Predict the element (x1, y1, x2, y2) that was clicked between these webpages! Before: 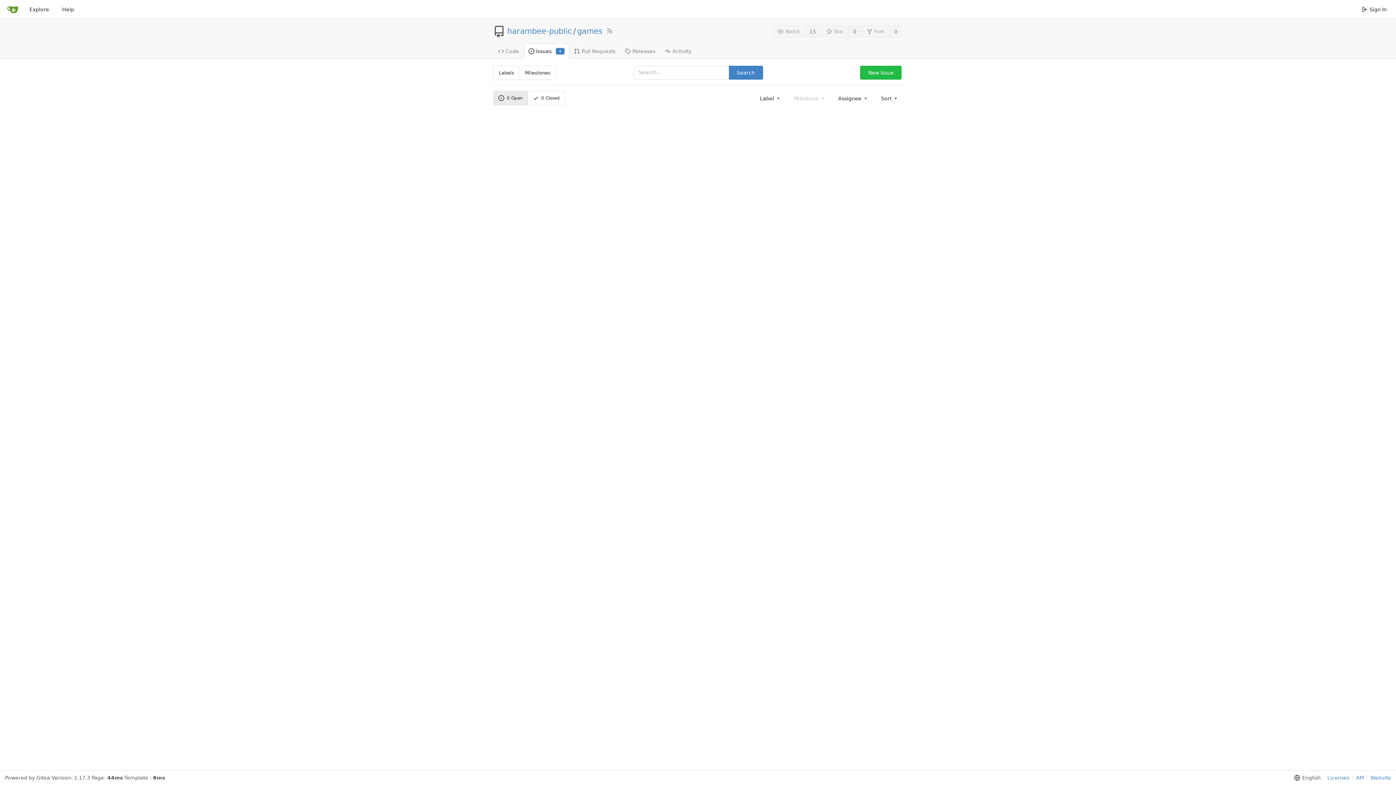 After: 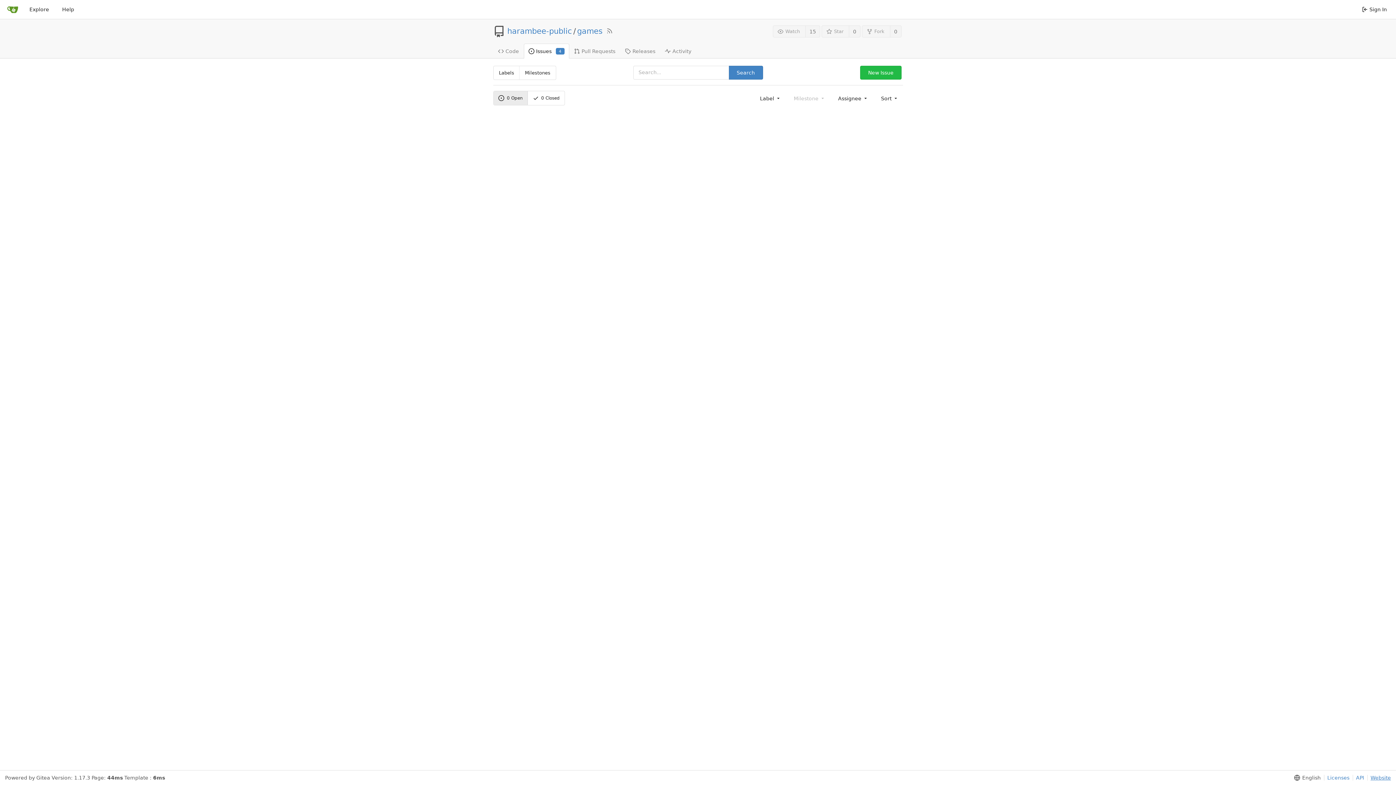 Action: label: Website bbox: (1367, 775, 1391, 781)